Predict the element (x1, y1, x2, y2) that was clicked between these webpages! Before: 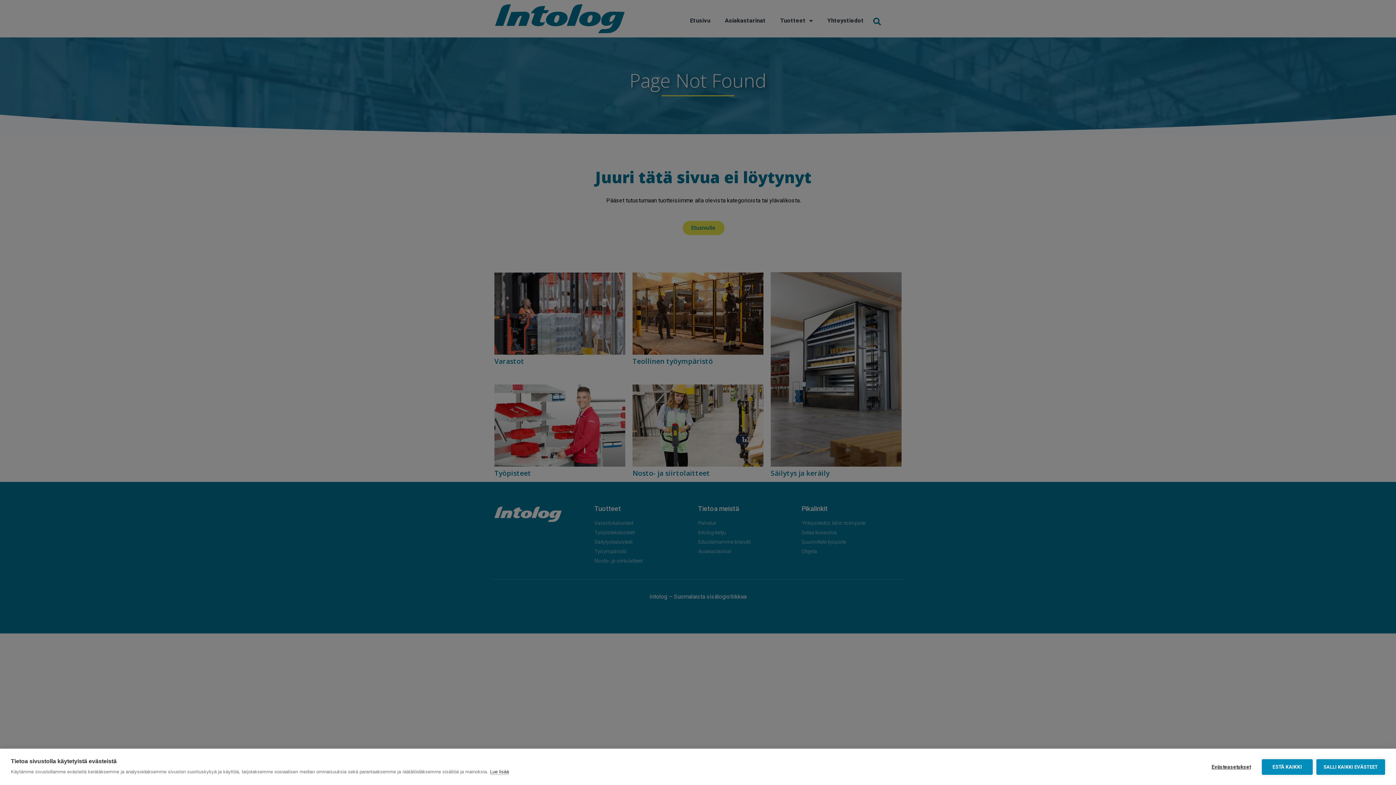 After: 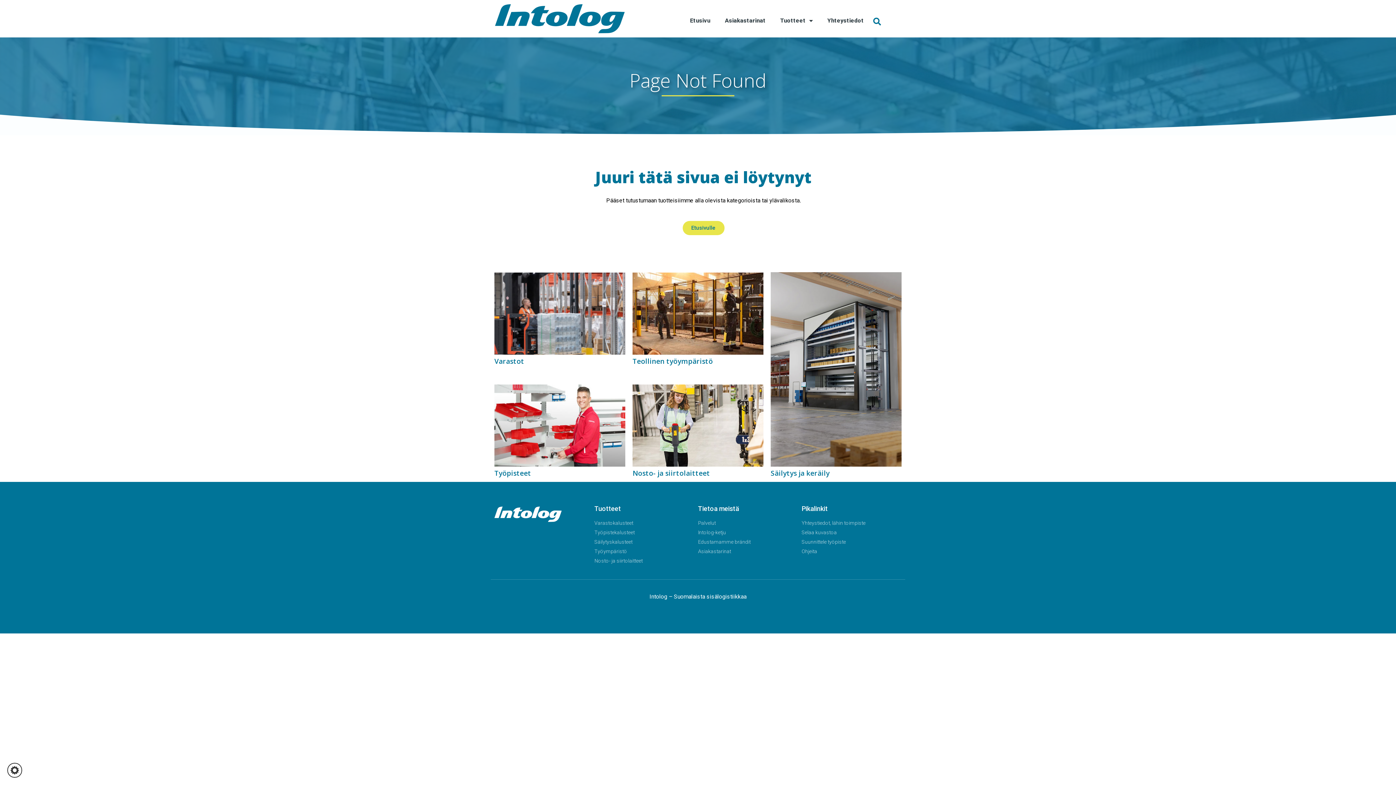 Action: label: ESTÄ KAIKKI bbox: (1262, 759, 1313, 775)